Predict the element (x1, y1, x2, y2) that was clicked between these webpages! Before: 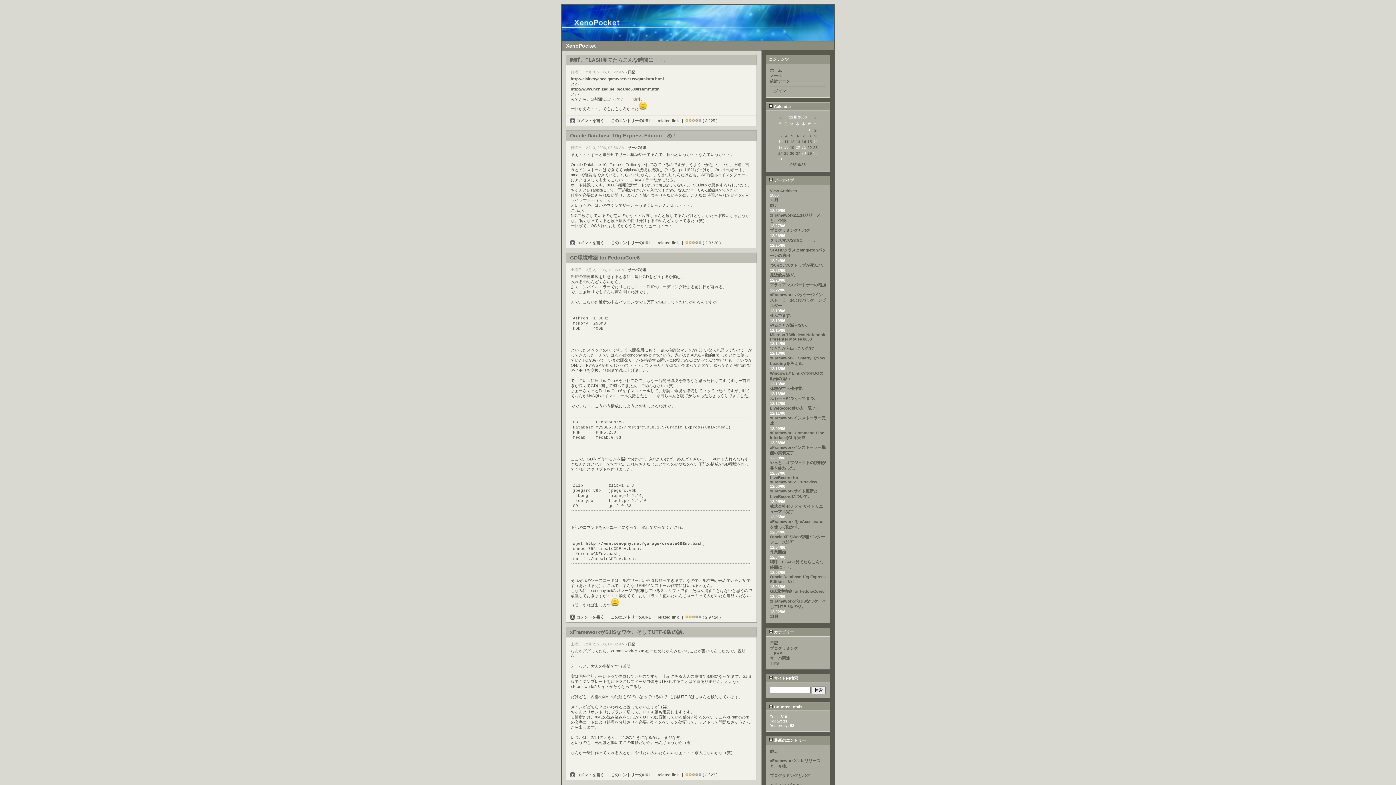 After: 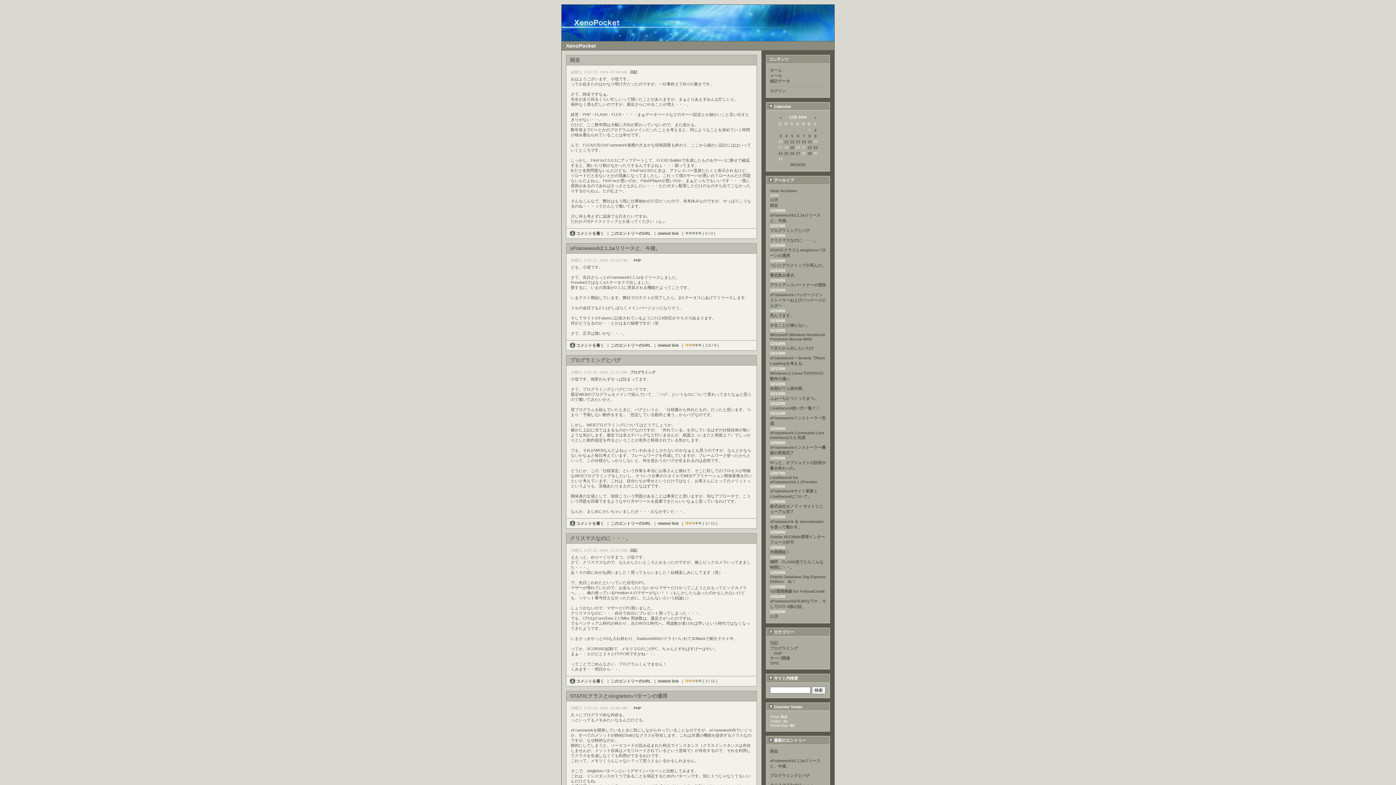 Action: bbox: (698, 773, 701, 777)